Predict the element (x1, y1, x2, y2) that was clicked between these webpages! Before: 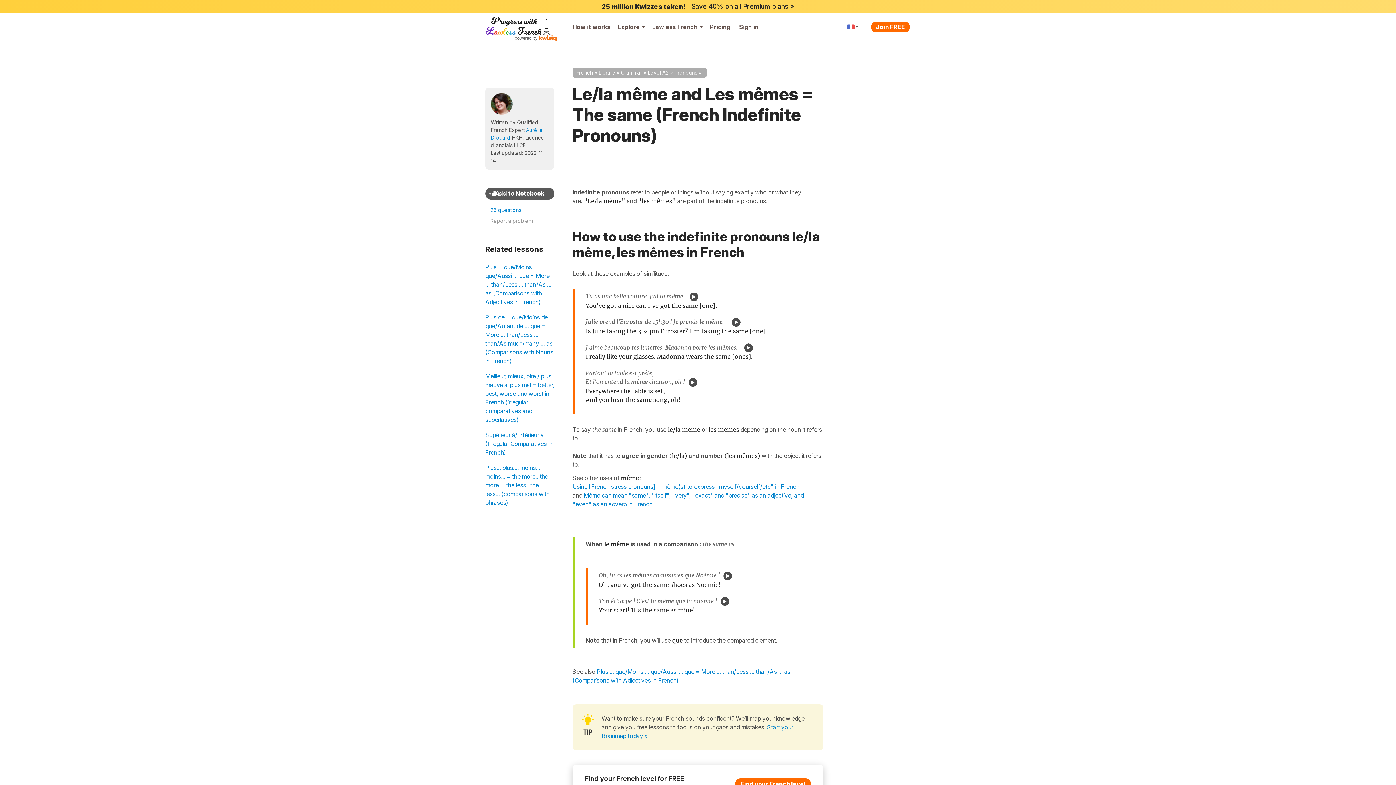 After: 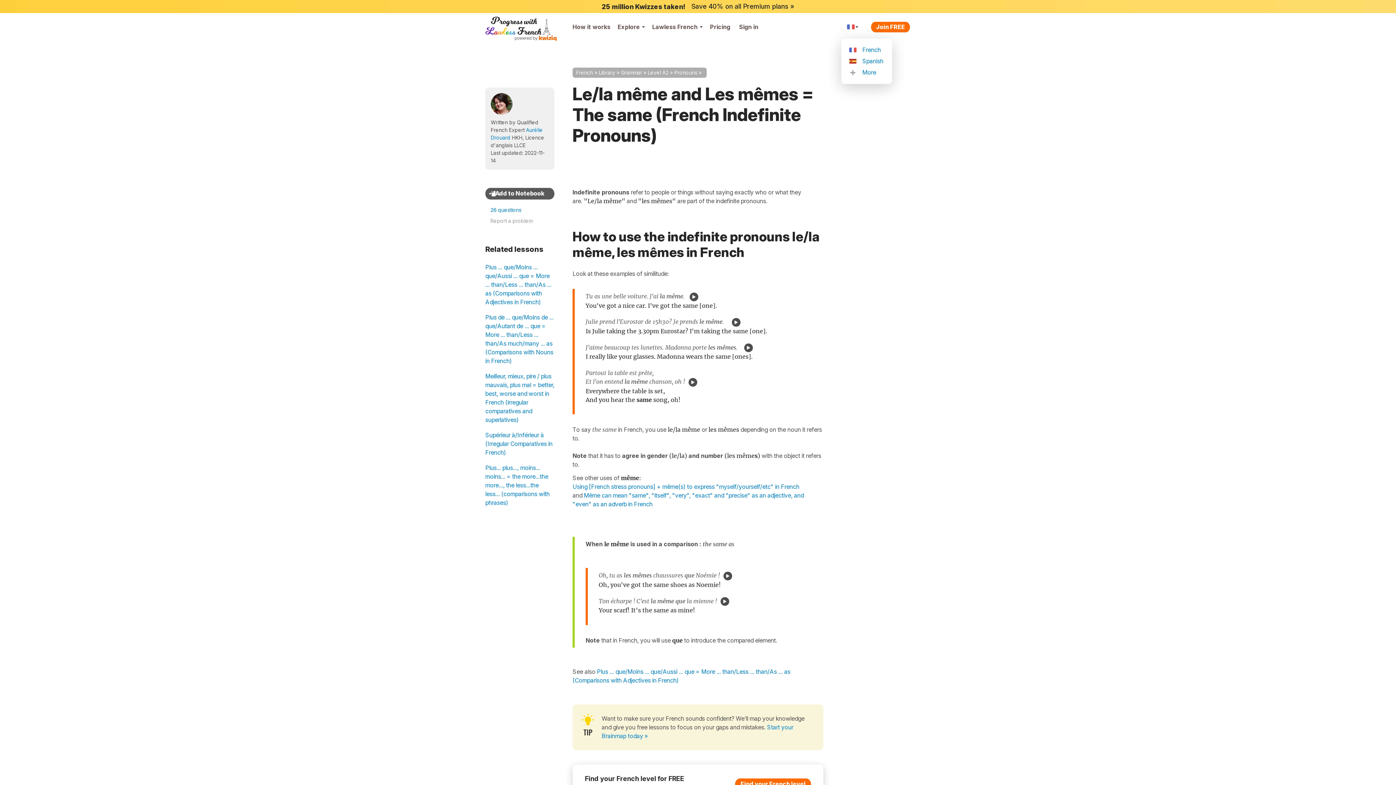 Action: bbox: (841, 13, 870, 40)